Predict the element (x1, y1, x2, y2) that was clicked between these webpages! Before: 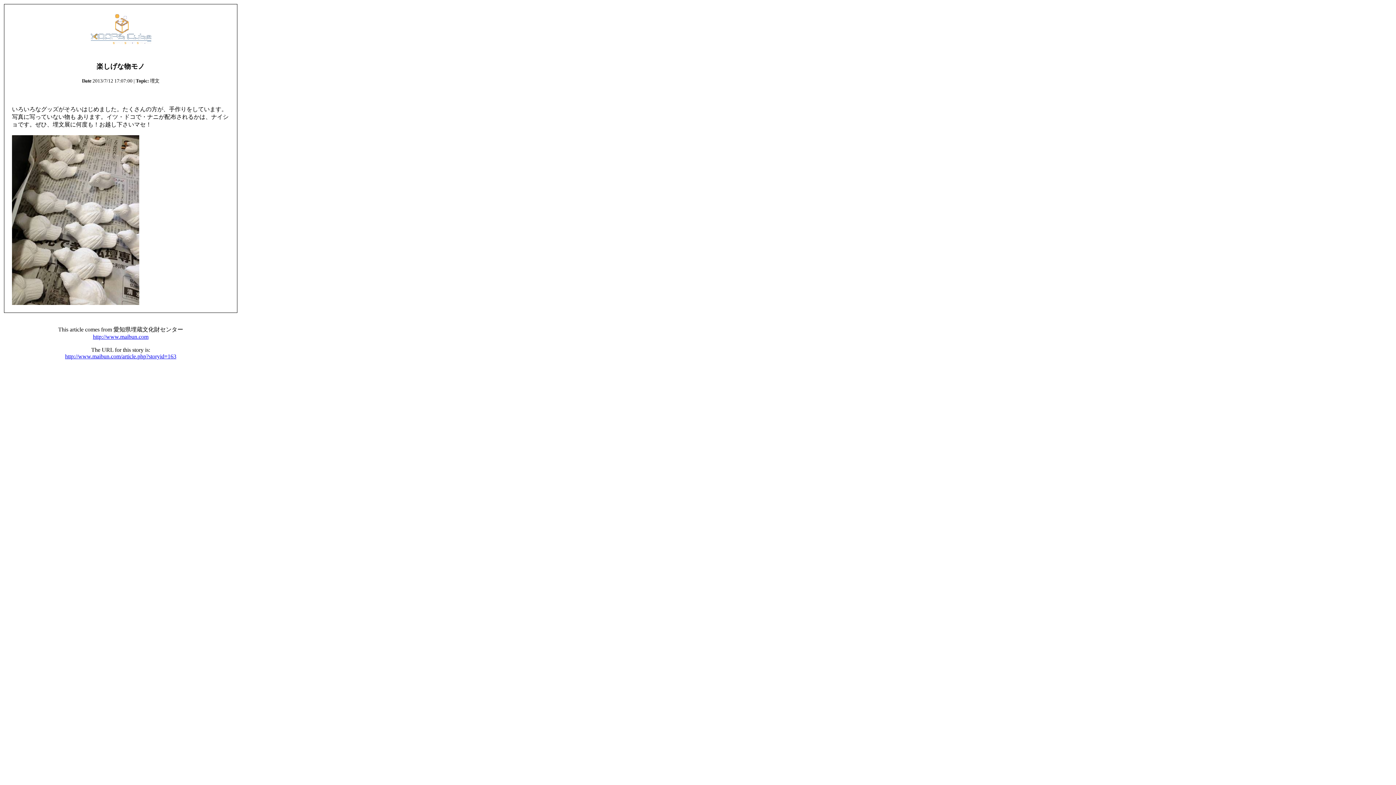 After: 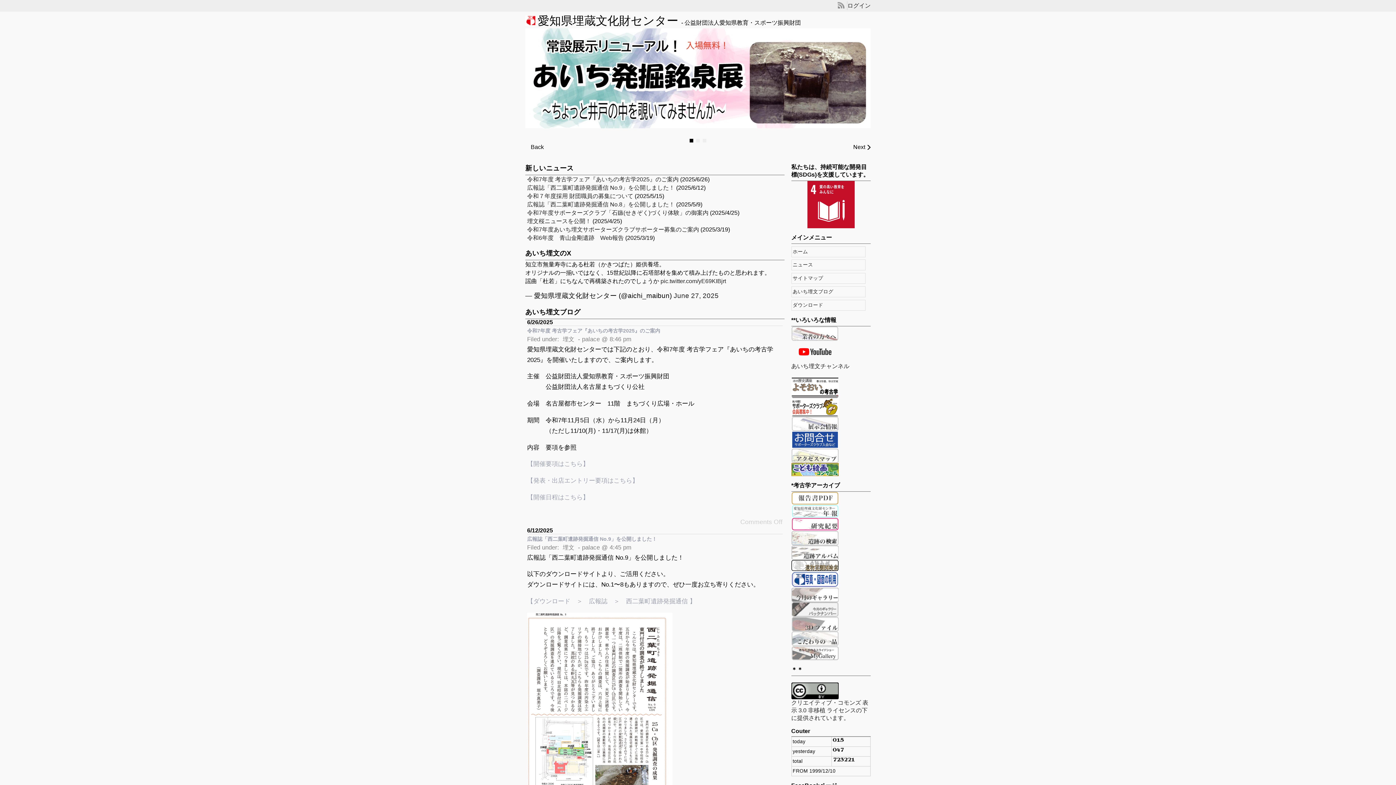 Action: label: http://www.maibun.com bbox: (92, 333, 148, 340)